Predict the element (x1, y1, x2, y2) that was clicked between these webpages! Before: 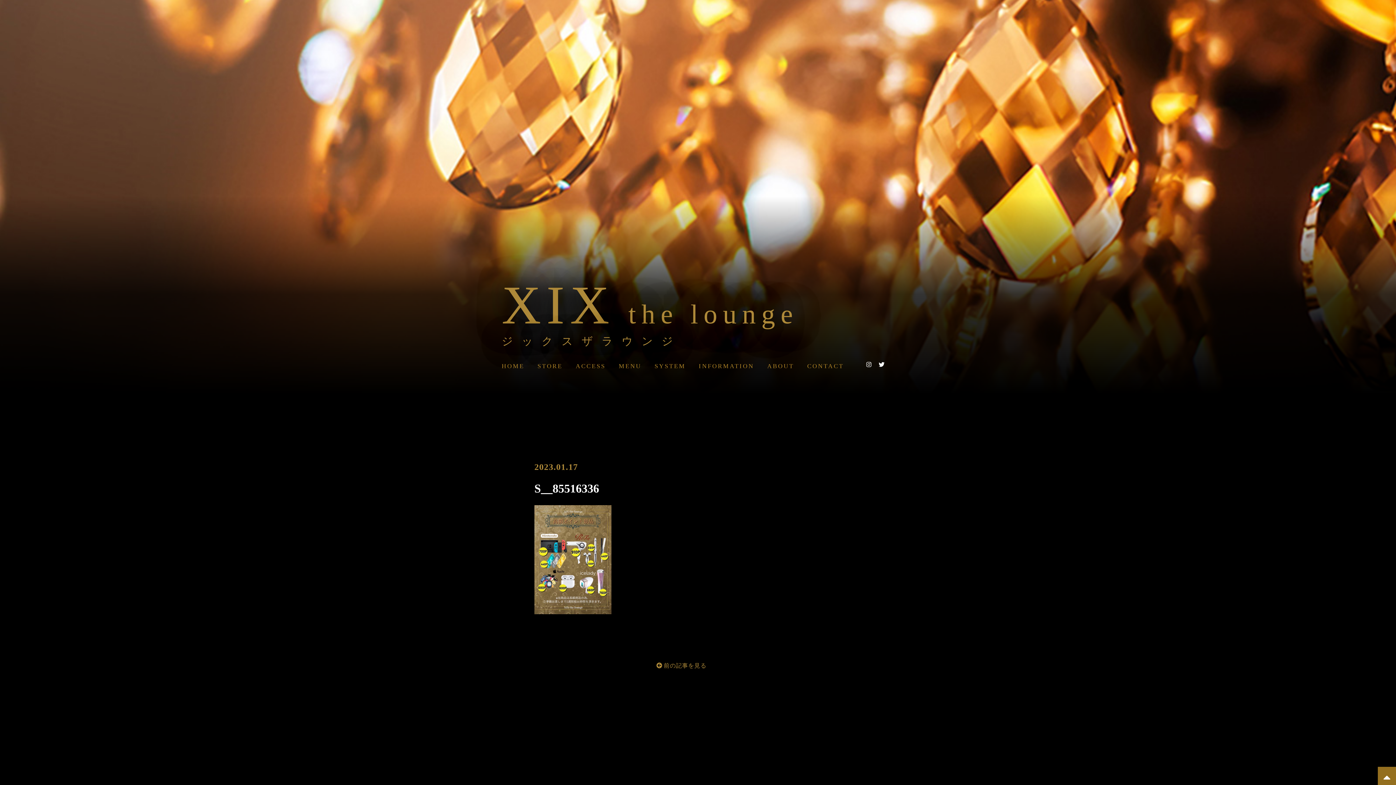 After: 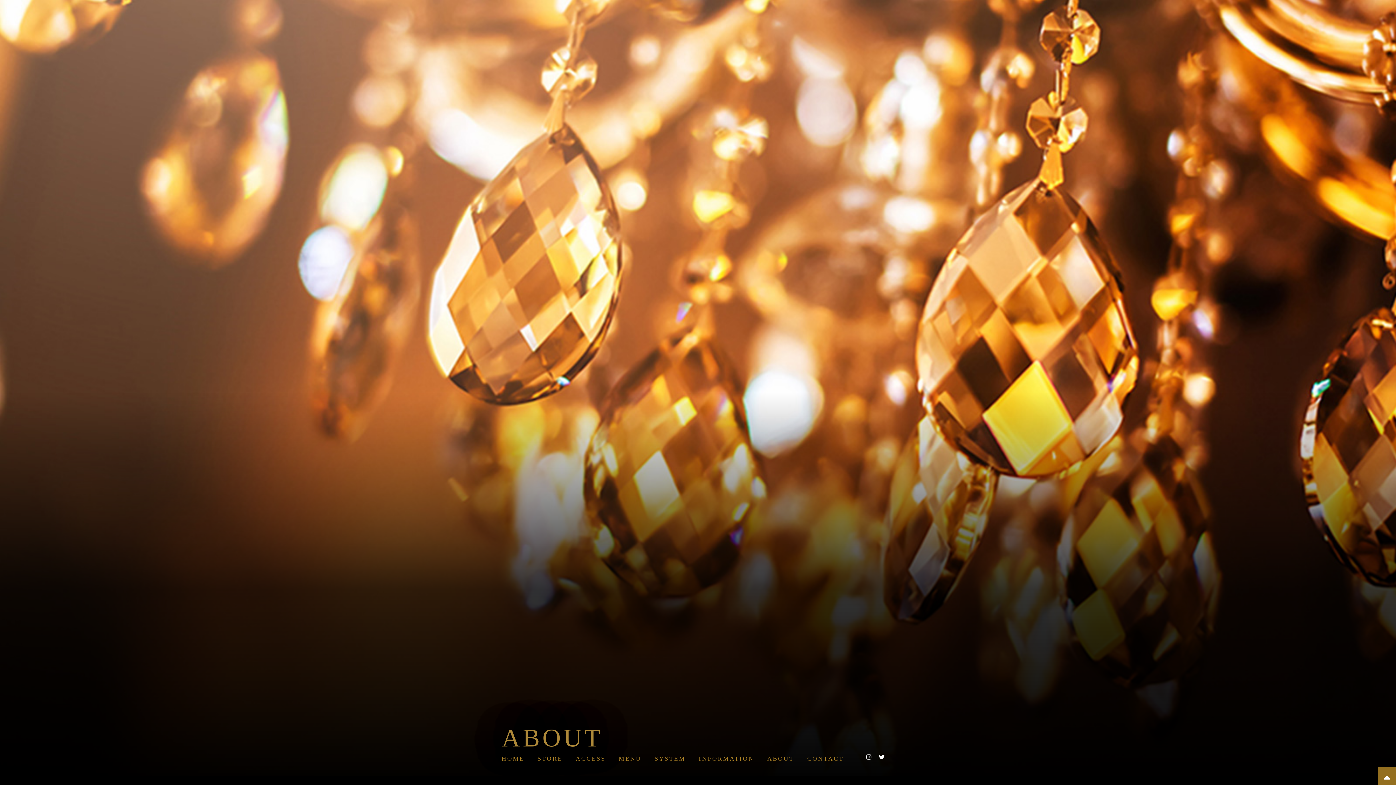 Action: bbox: (767, 361, 794, 371) label: ABOUT